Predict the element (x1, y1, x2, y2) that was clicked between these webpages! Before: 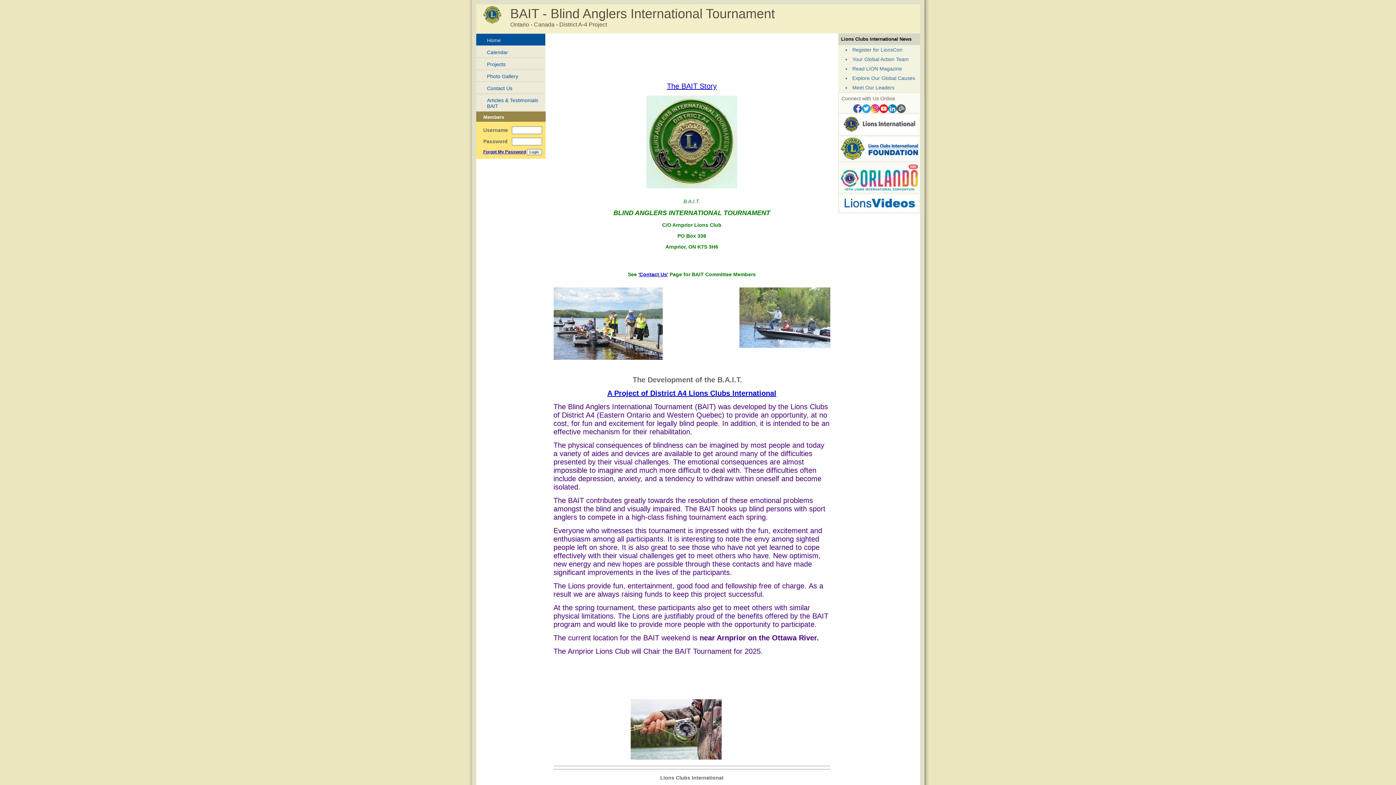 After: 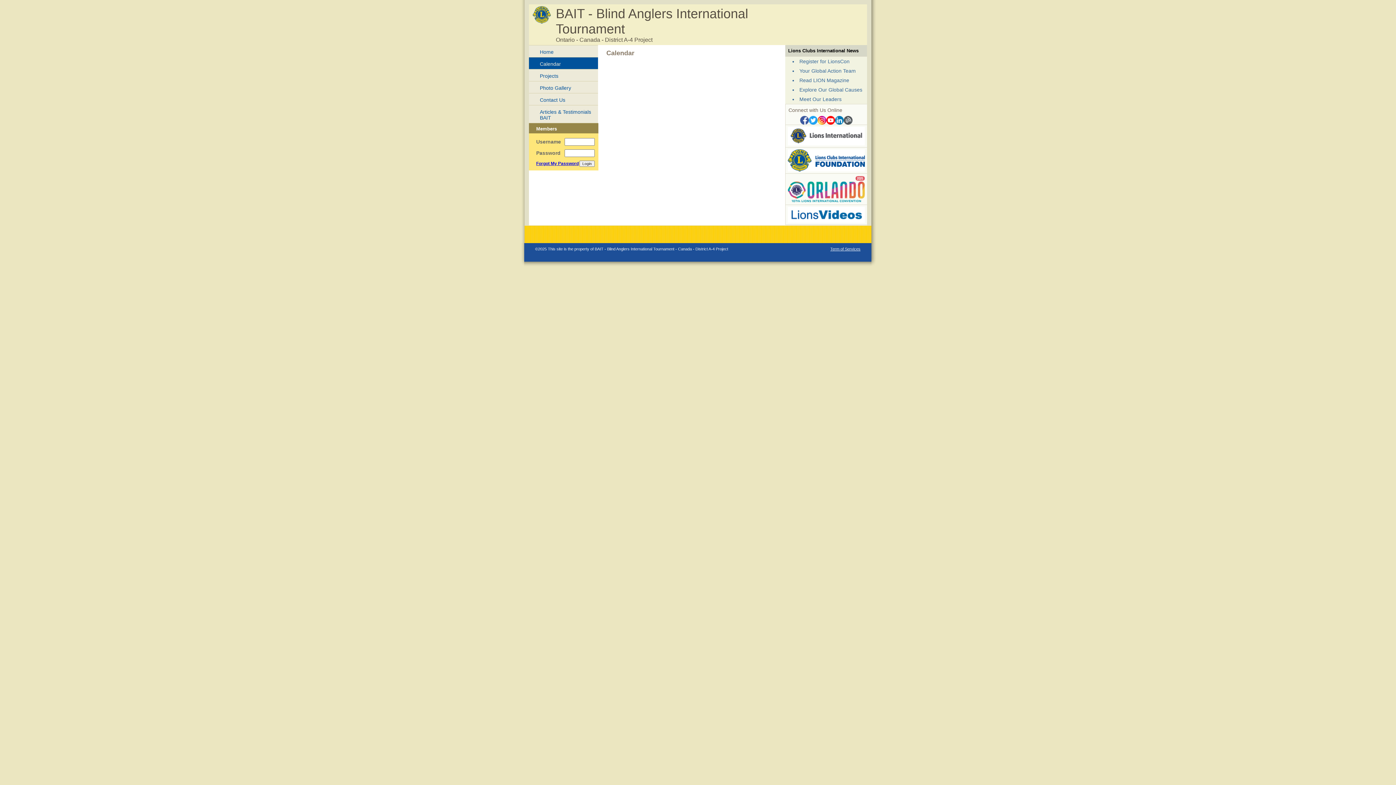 Action: bbox: (476, 45, 545, 57) label: Calendar